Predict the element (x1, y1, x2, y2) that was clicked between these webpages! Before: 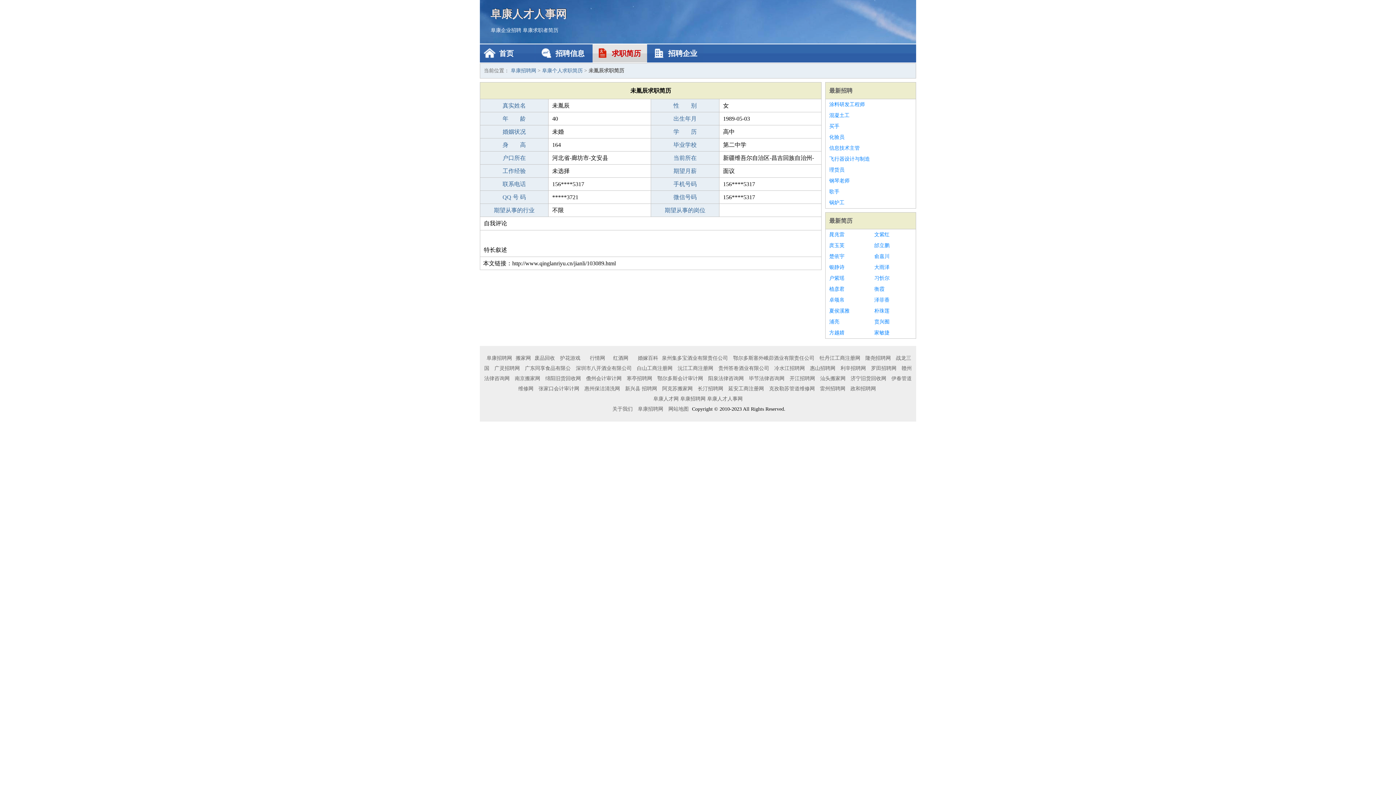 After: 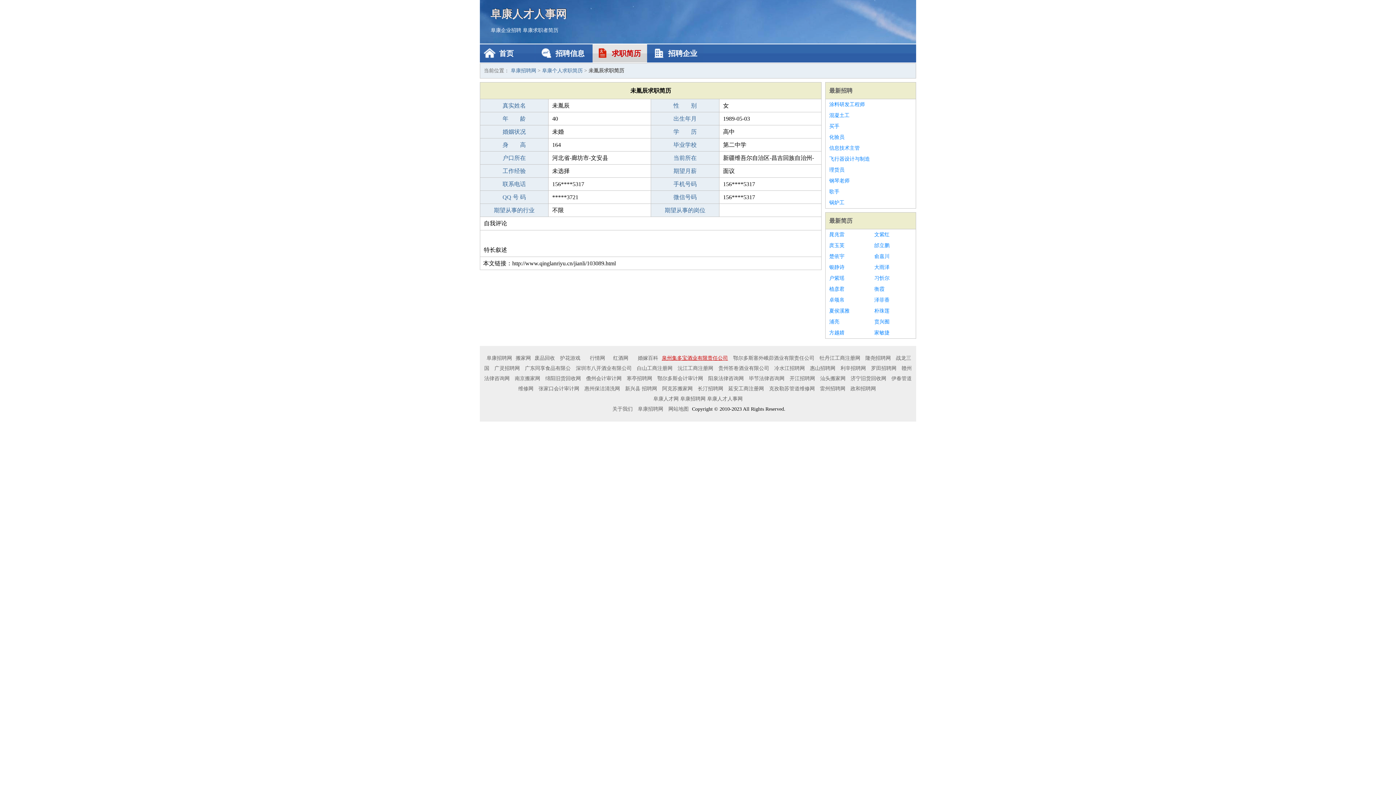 Action: label: 泉州集多宝酒业有限责任公司 bbox: (660, 355, 730, 361)